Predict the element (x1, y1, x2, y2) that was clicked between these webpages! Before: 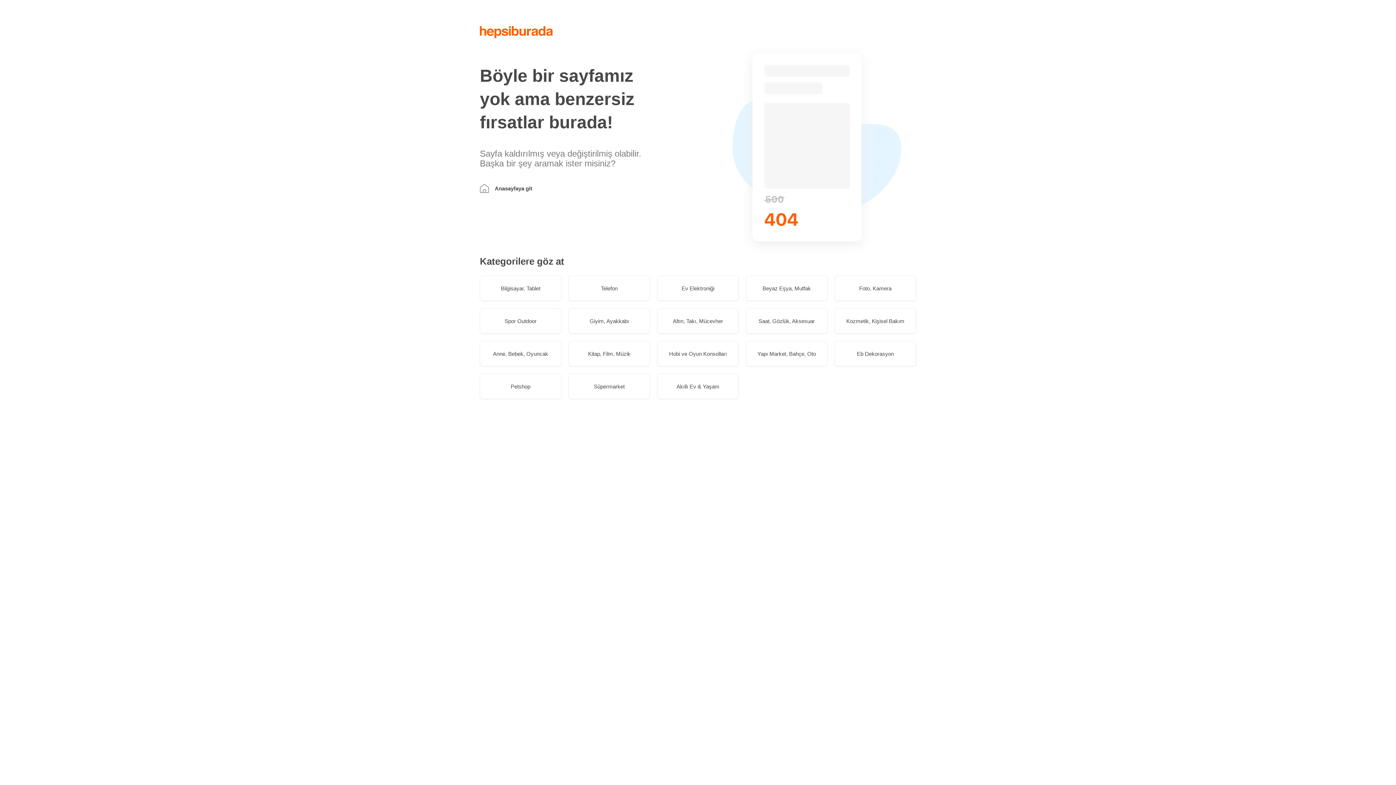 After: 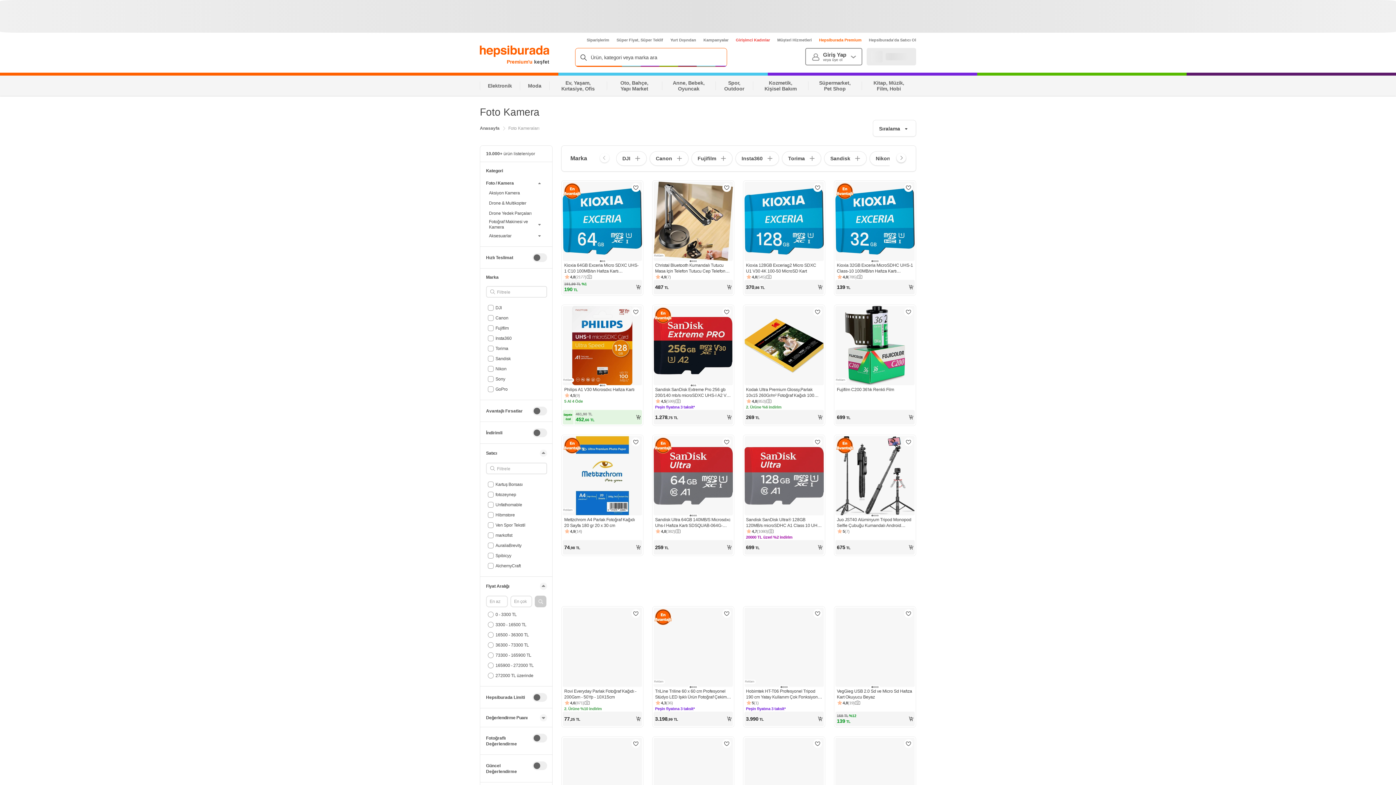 Action: bbox: (834, 275, 916, 301) label: Foto, Kamera